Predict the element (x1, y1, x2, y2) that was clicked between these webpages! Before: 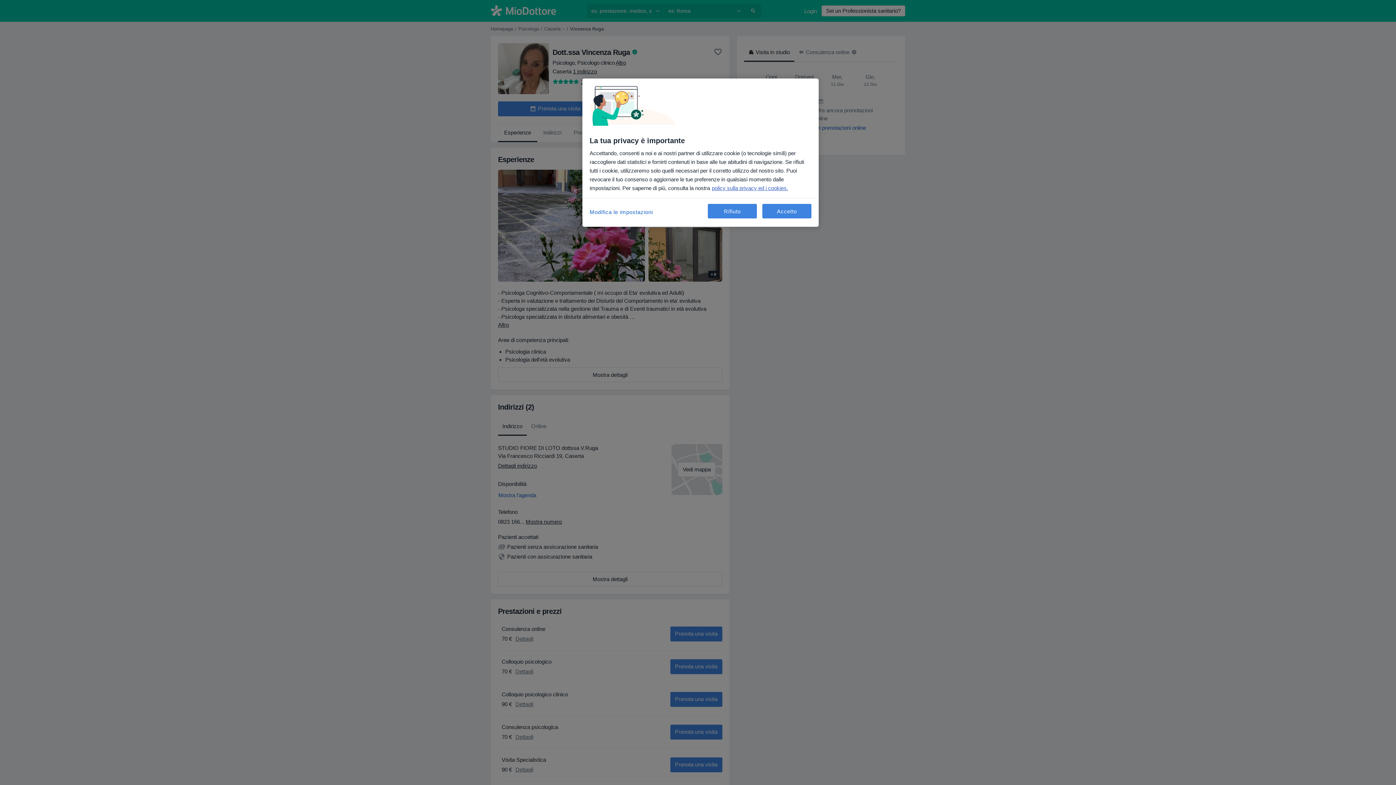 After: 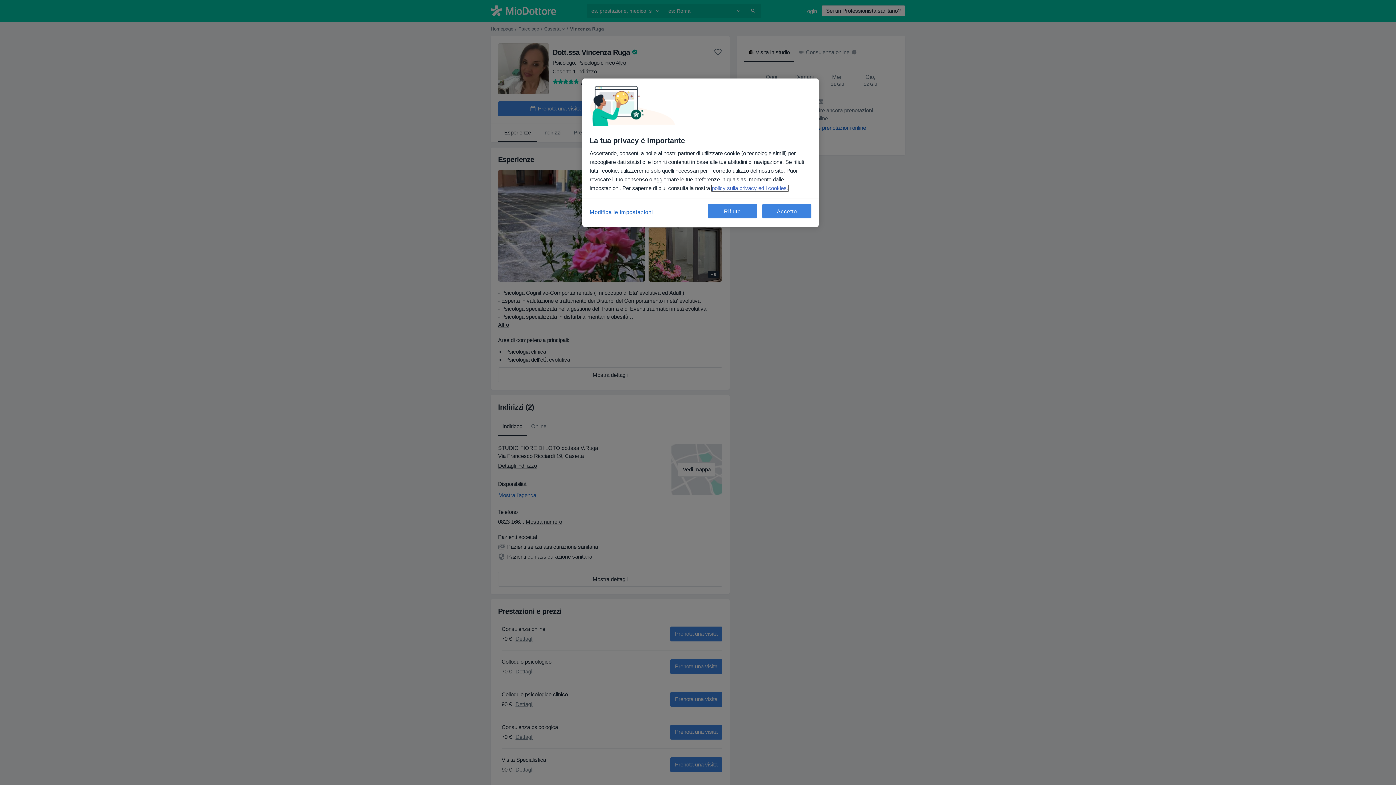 Action: bbox: (712, 185, 788, 191) label: Maggiori informazioni sulla tua privacy, apre in una nuova scheda